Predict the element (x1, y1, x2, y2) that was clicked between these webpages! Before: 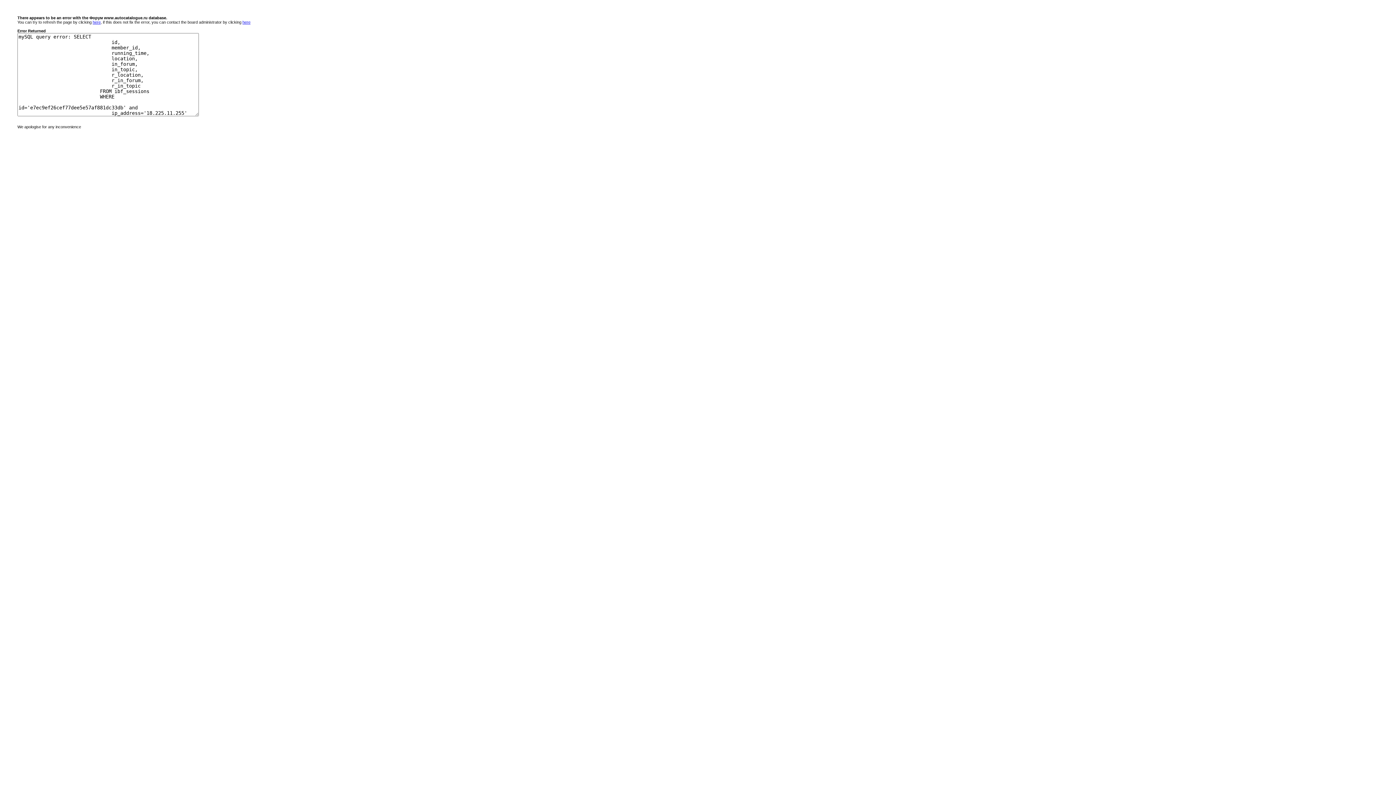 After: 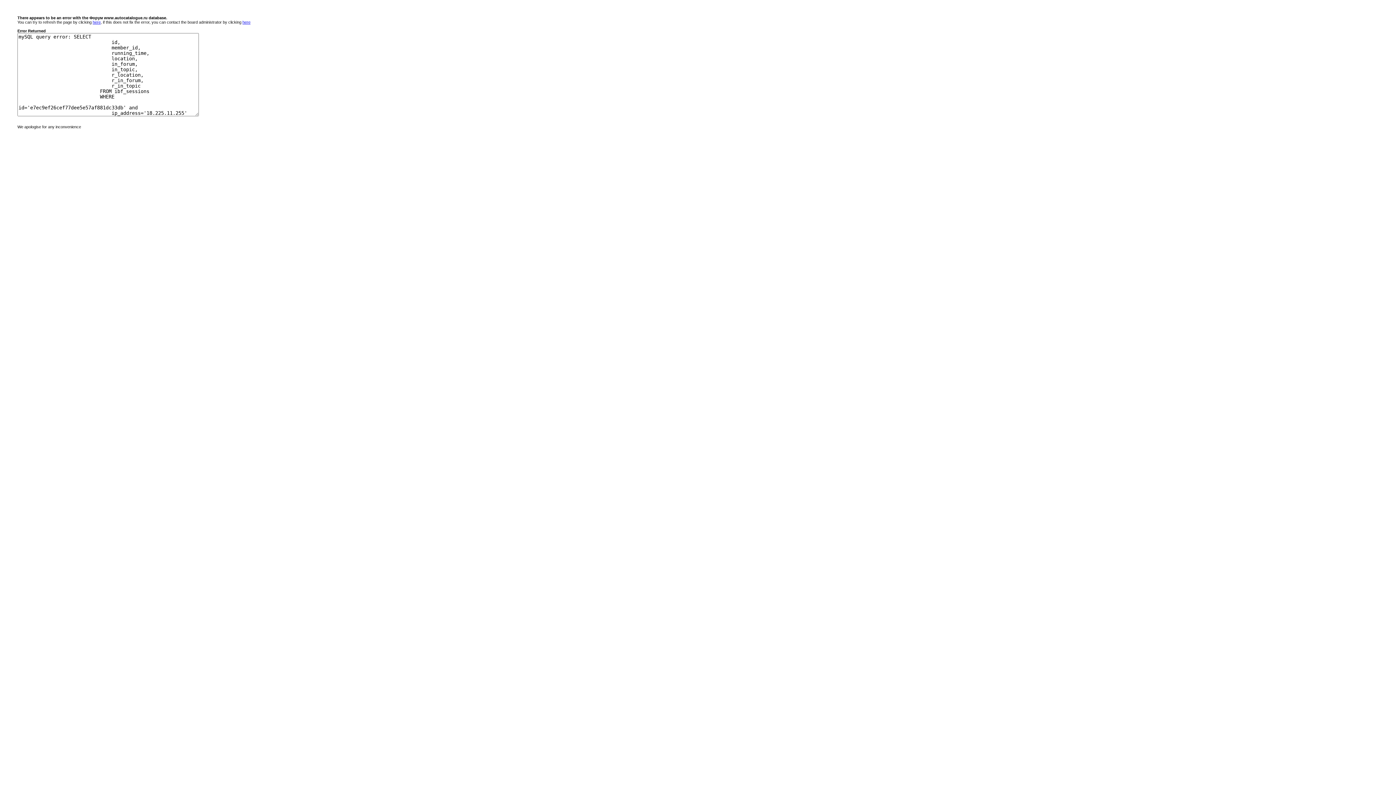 Action: bbox: (92, 20, 100, 24) label: here